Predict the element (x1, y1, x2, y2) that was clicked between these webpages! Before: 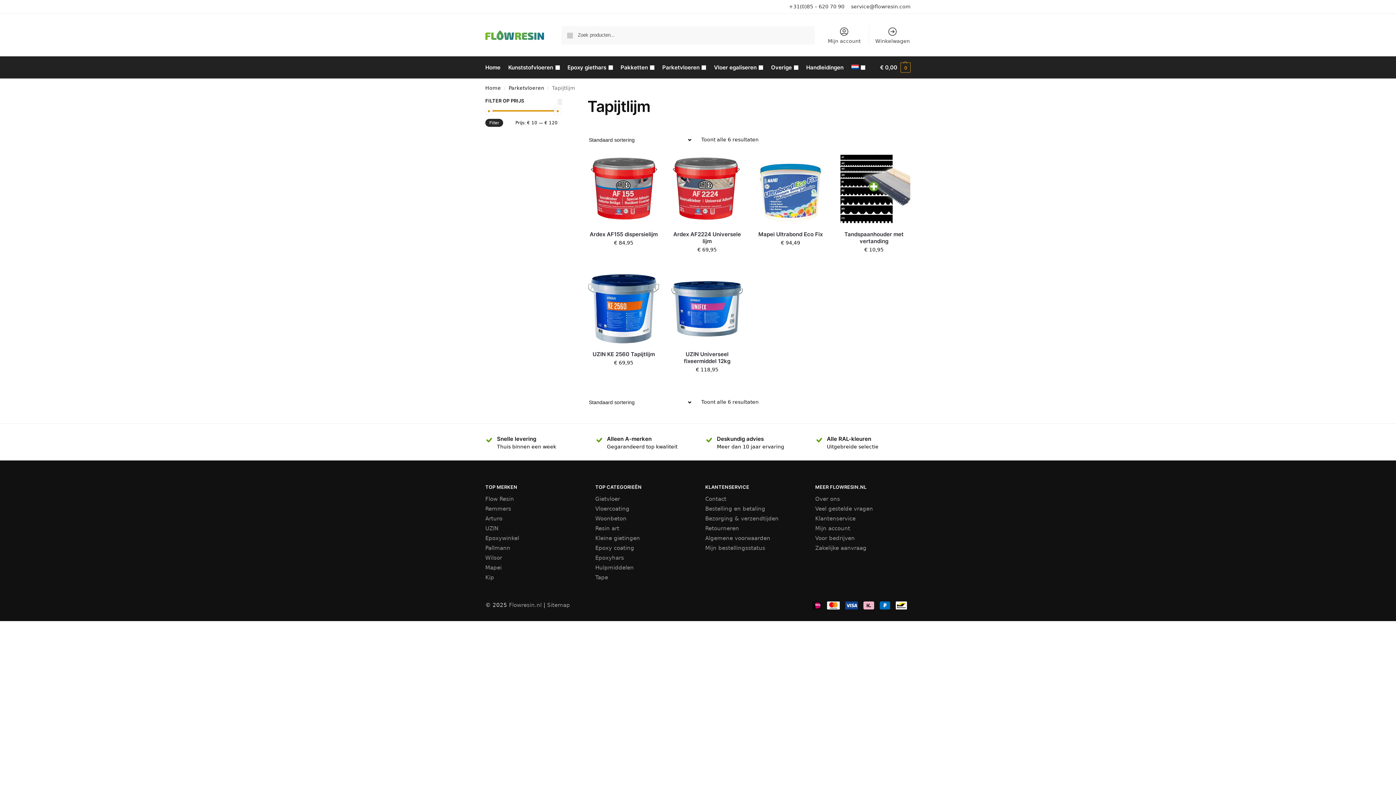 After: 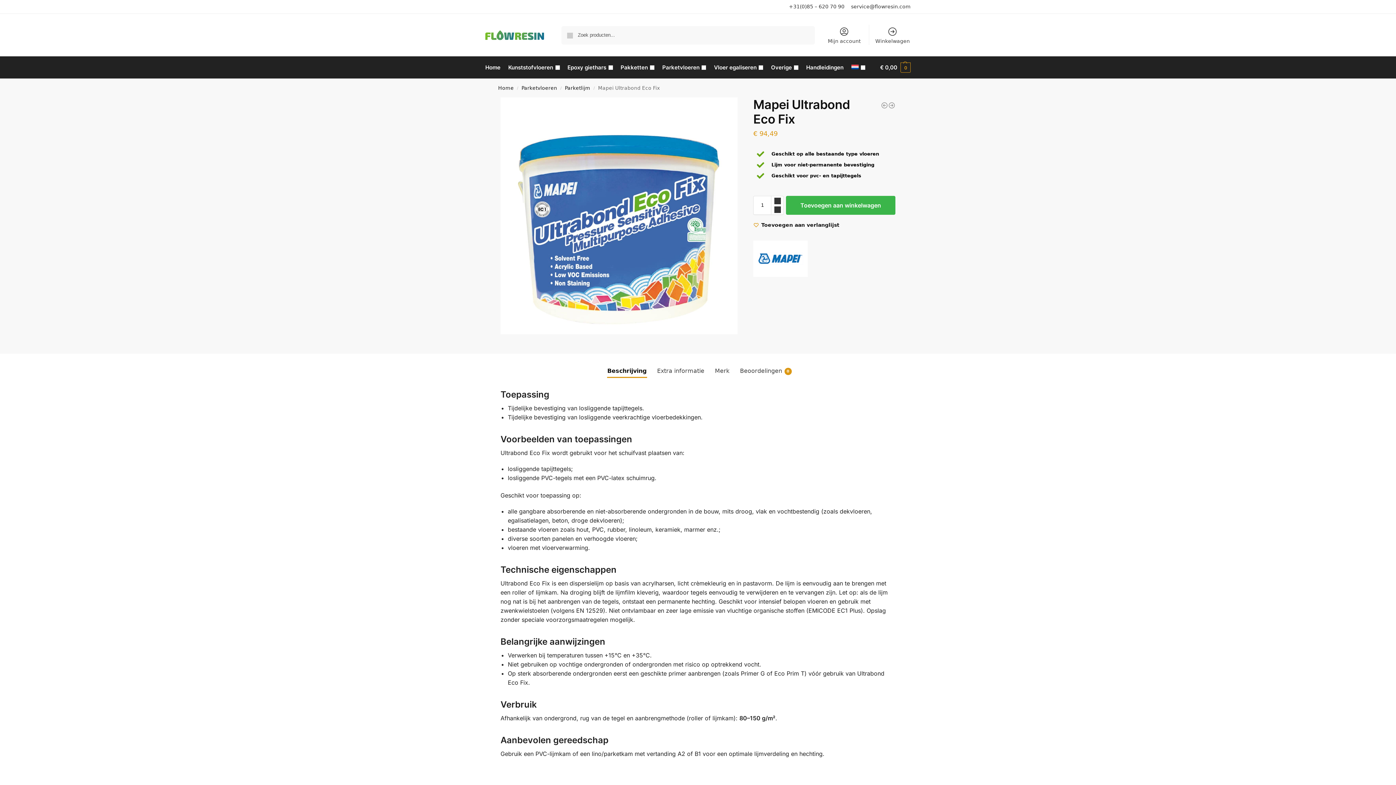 Action: bbox: (754, 152, 827, 224)